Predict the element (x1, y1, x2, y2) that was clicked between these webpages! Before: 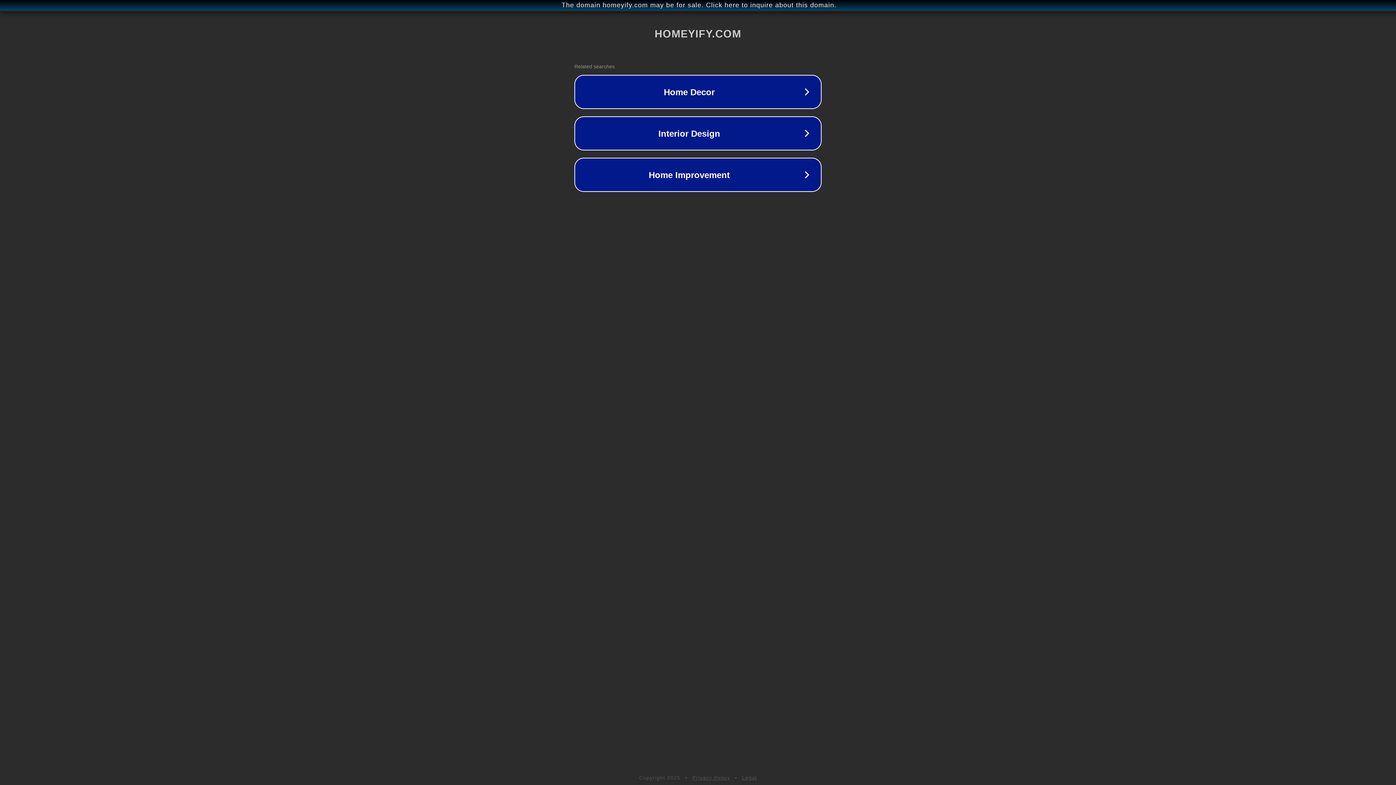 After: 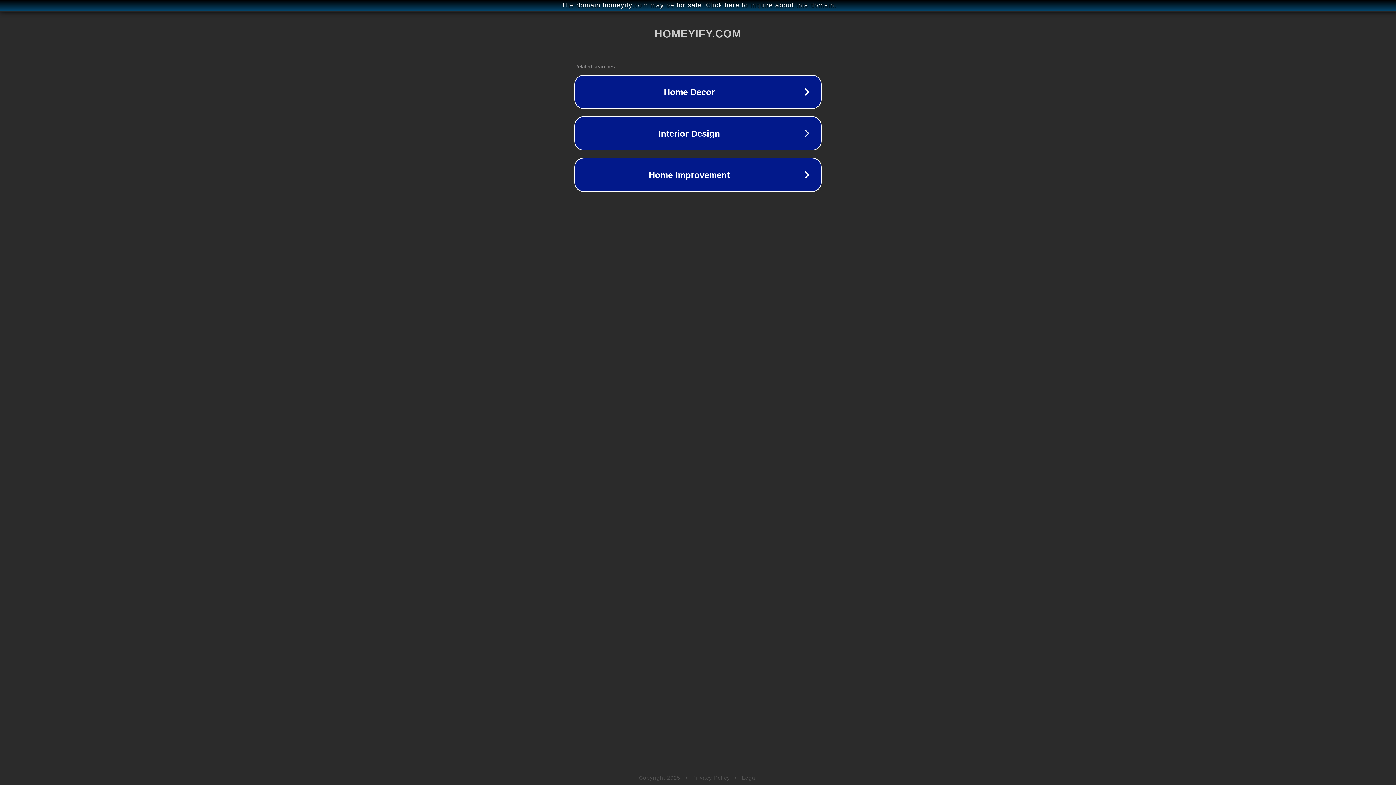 Action: label: Privacy Policy bbox: (692, 775, 730, 781)